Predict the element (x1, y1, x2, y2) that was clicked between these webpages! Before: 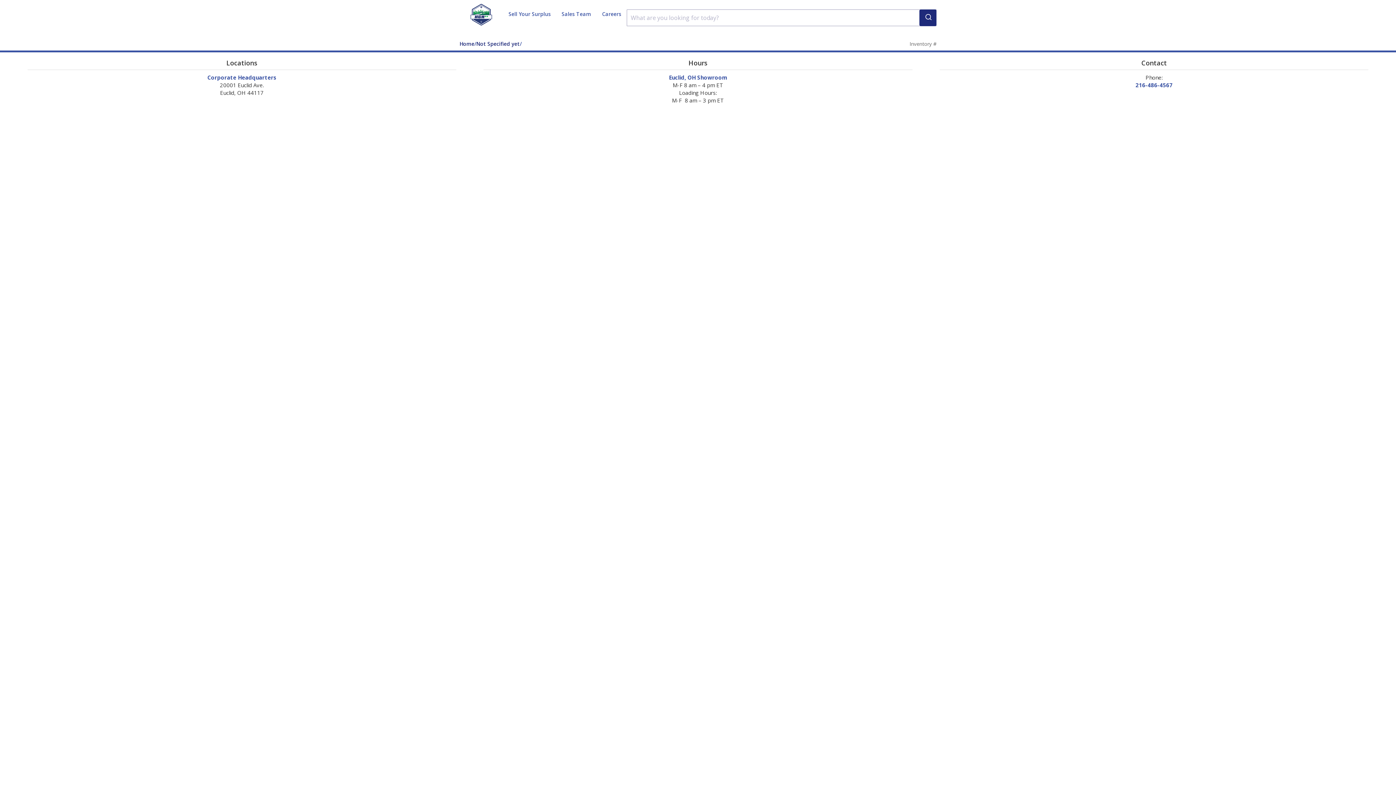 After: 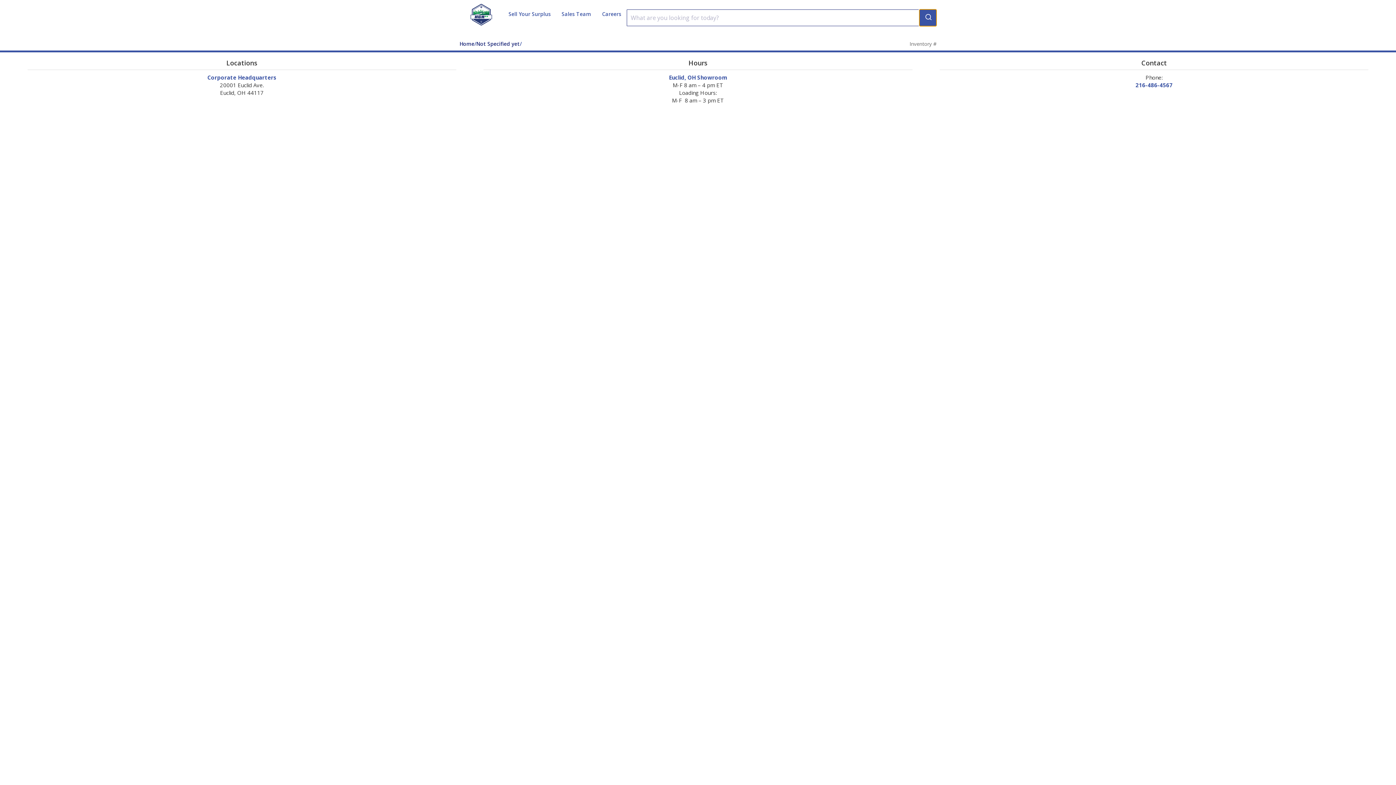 Action: bbox: (919, 9, 936, 26)